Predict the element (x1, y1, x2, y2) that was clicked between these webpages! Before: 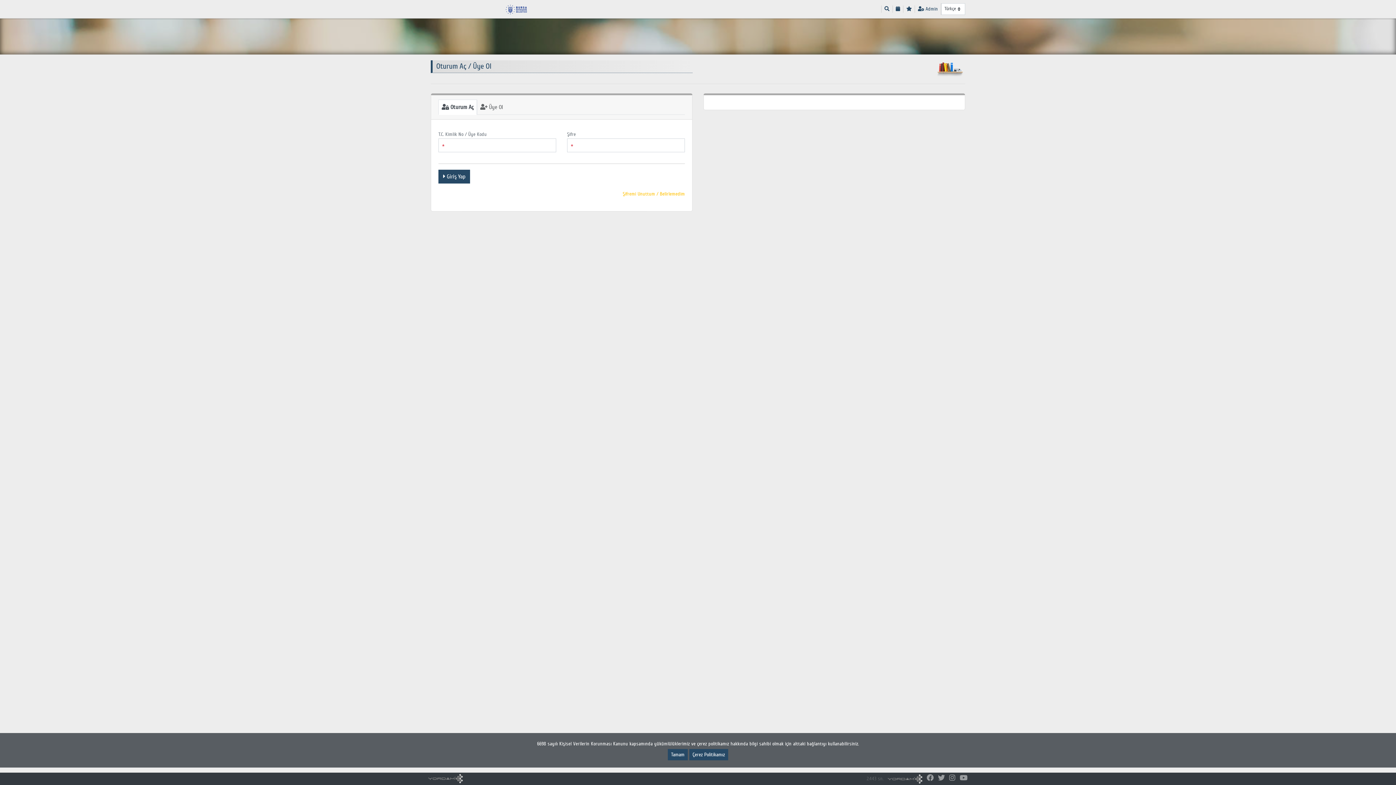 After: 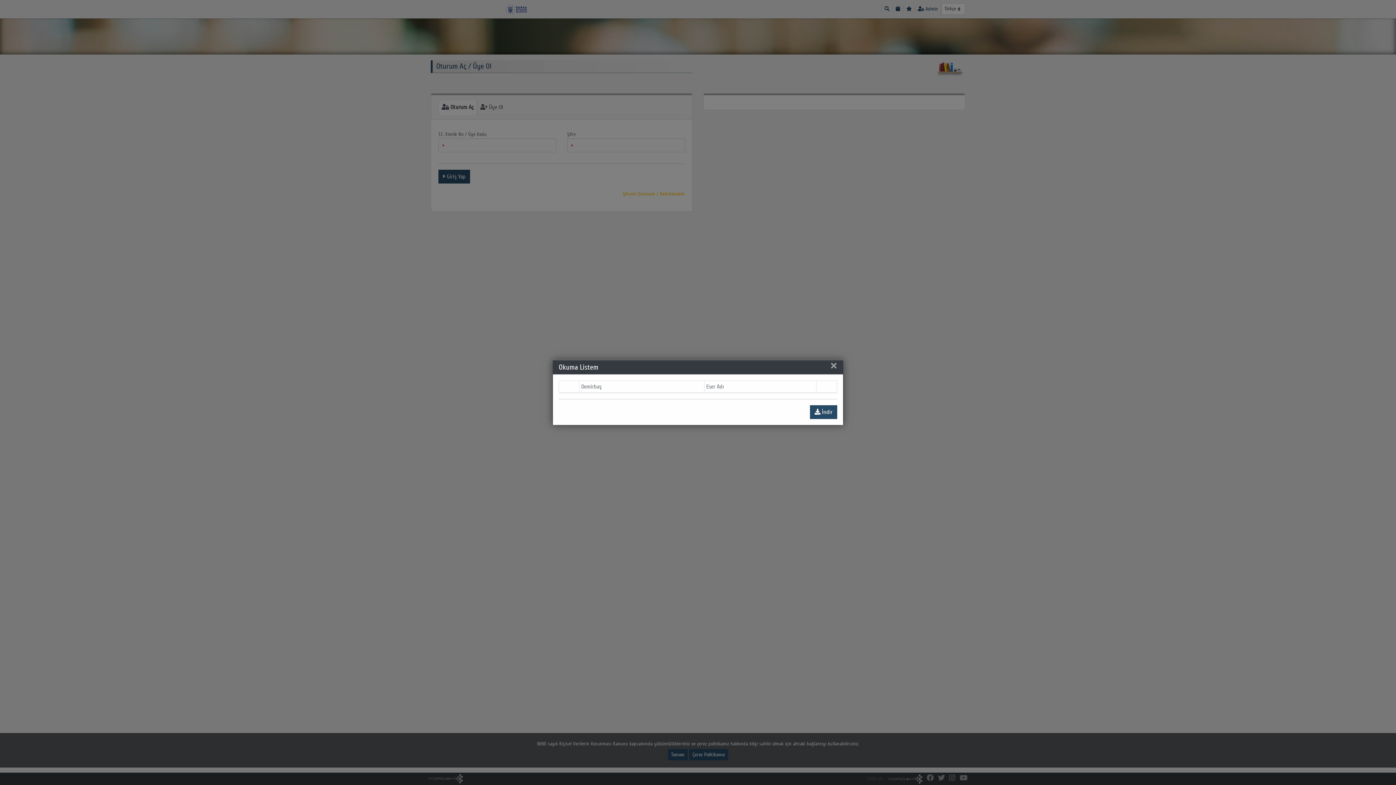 Action: bbox: (903, 5, 914, 12)